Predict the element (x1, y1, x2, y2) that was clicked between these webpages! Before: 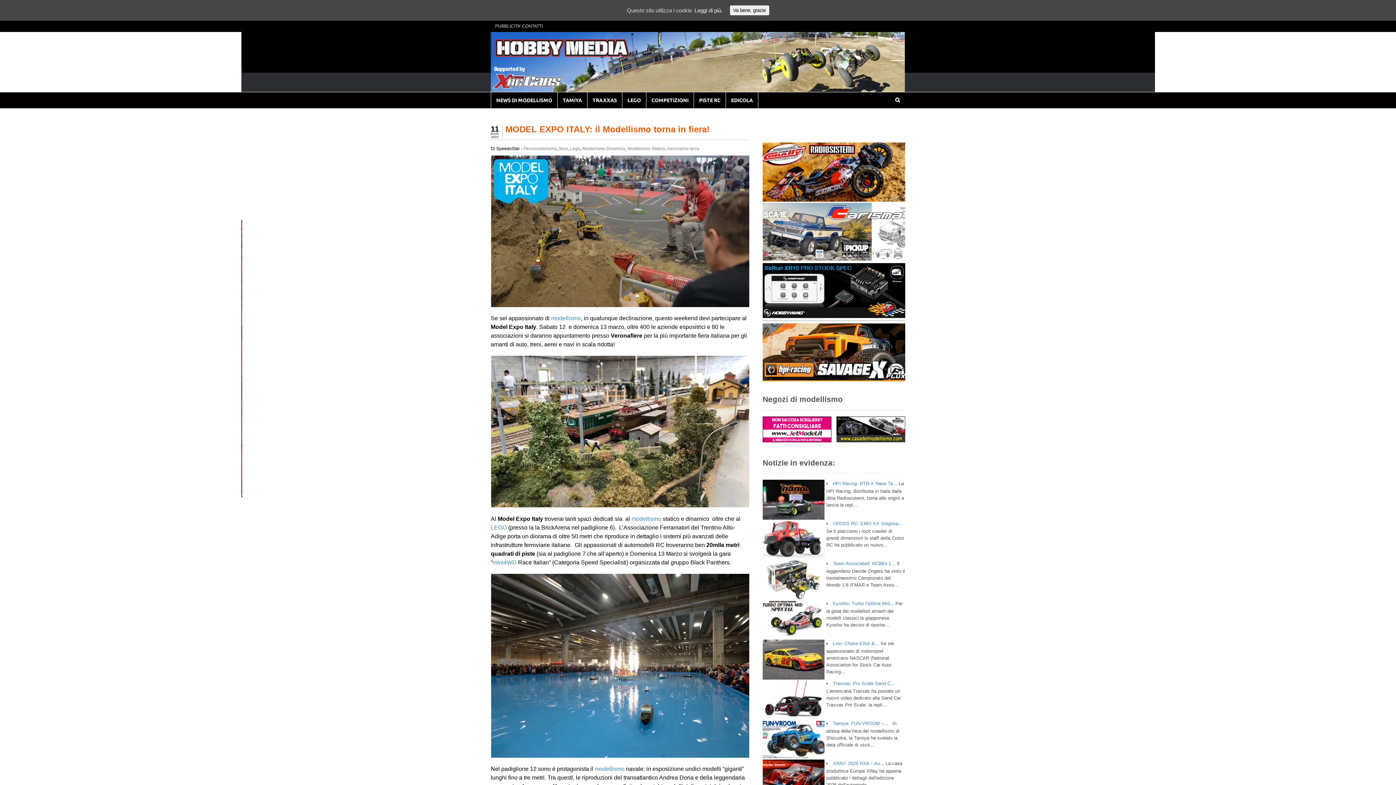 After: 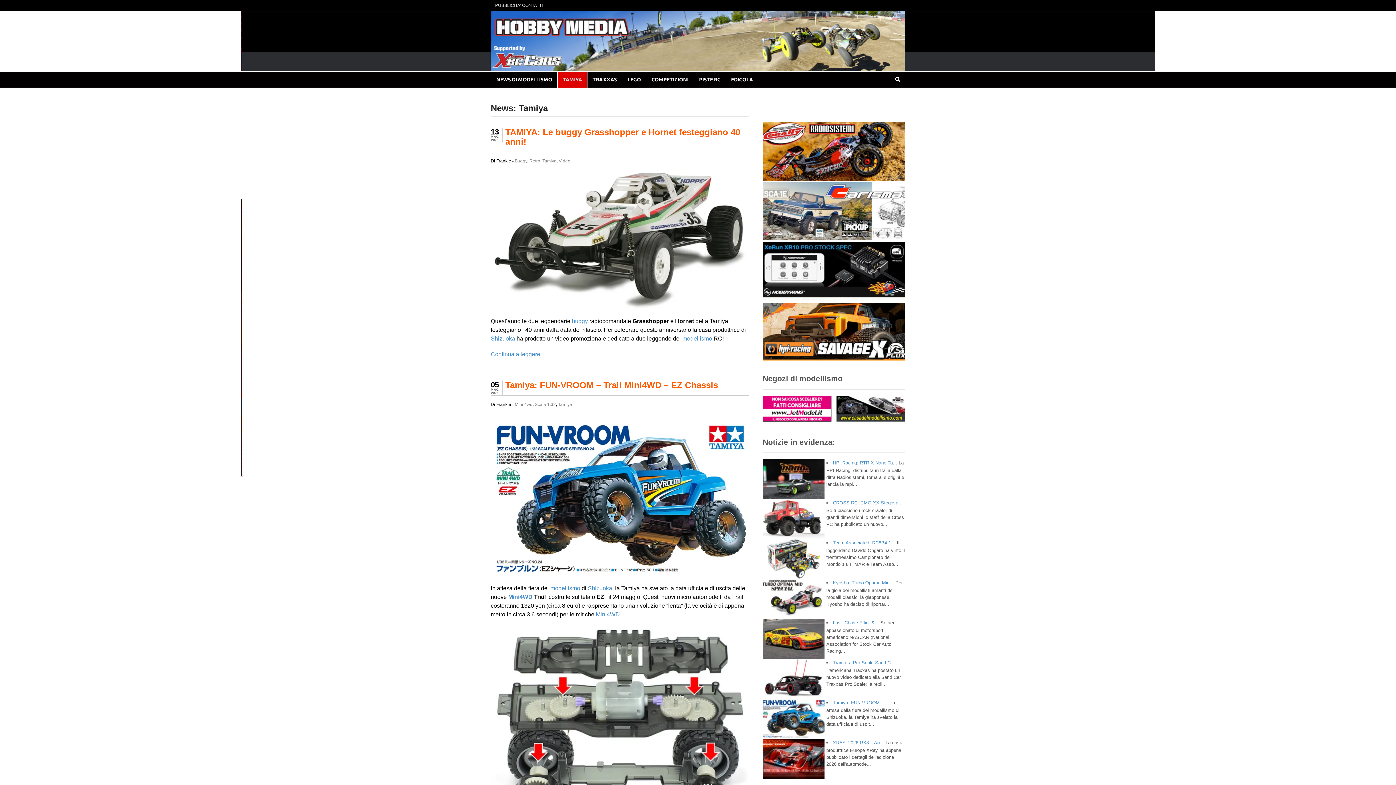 Action: label: TAMIYA bbox: (557, 92, 587, 108)